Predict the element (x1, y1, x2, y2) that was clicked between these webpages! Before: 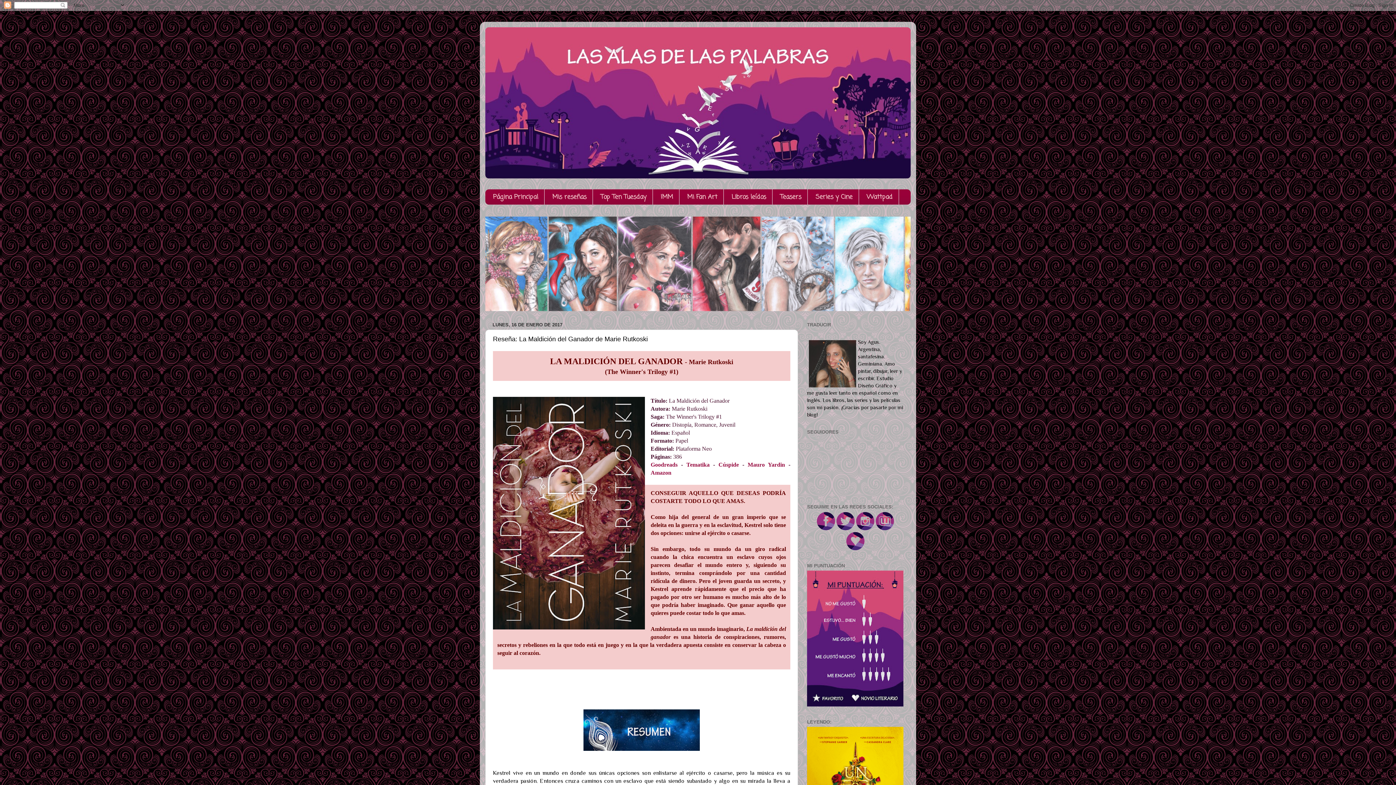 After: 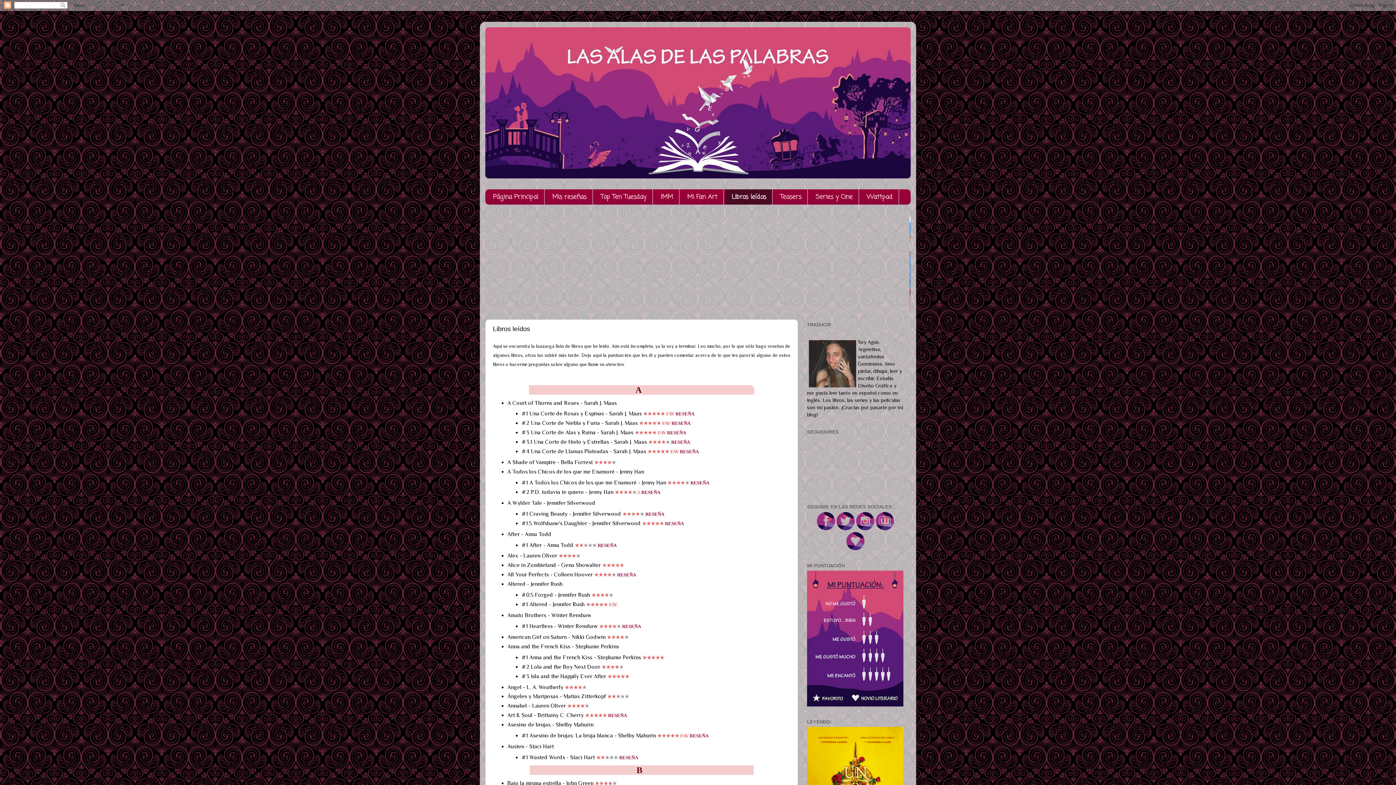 Action: bbox: (725, 189, 772, 204) label: Libros leídos